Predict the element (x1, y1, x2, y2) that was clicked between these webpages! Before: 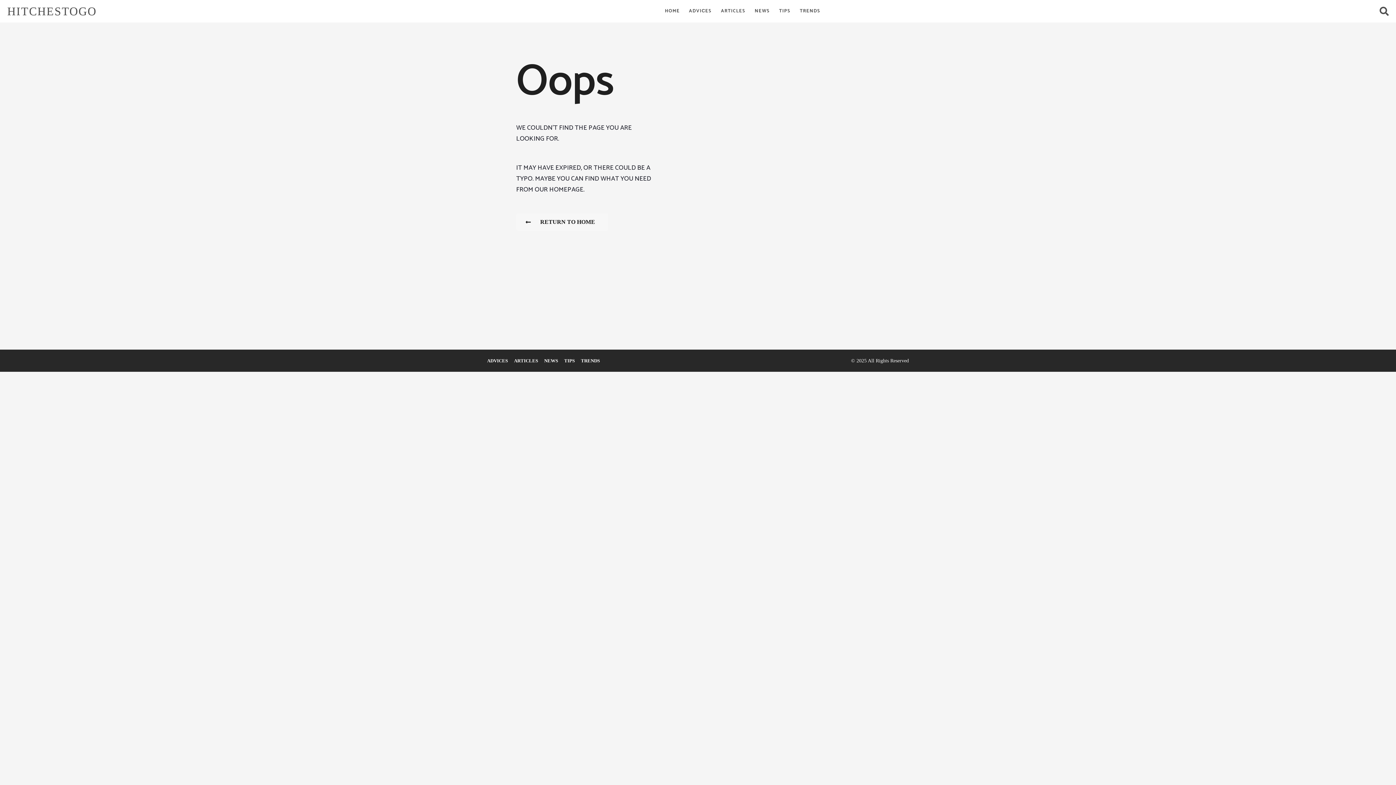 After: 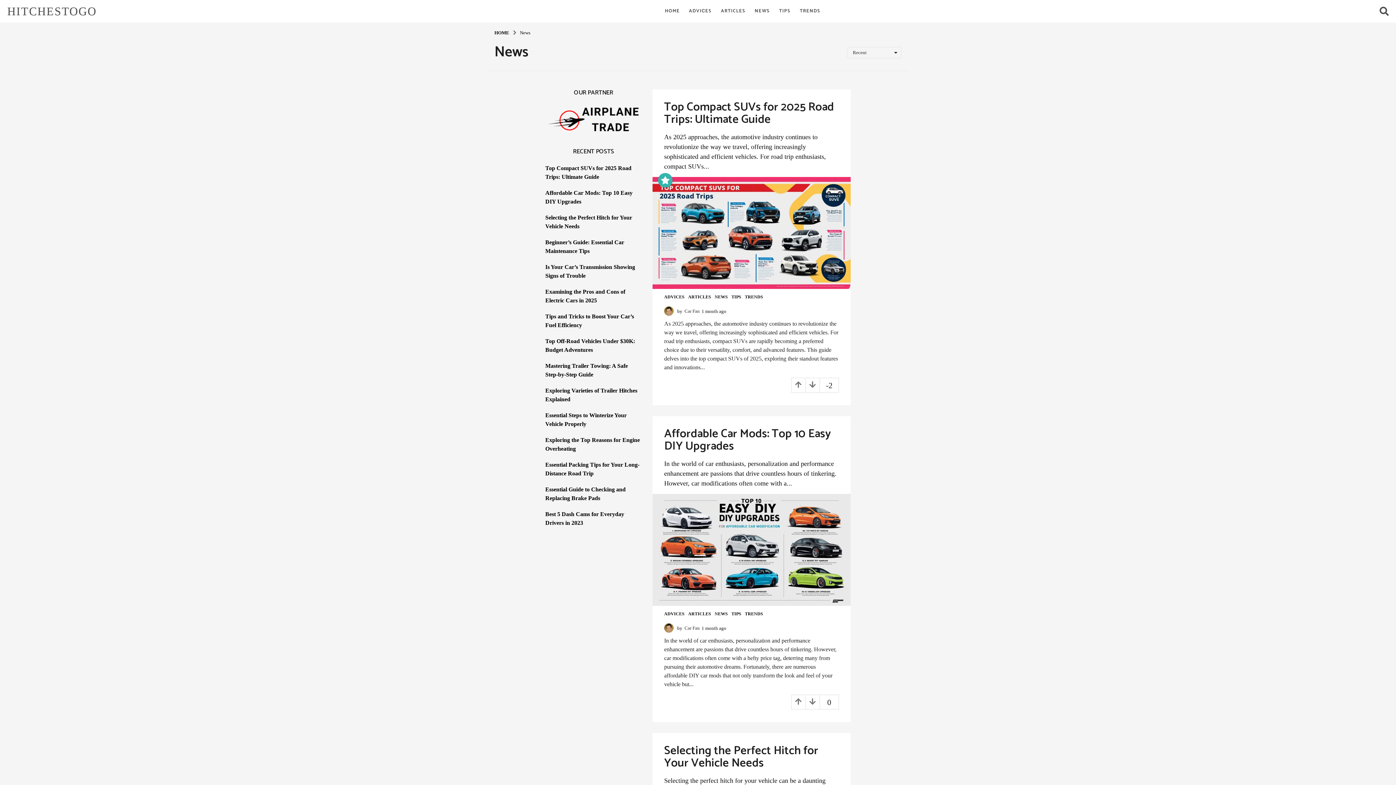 Action: label: NEWS bbox: (754, 4, 770, 18)